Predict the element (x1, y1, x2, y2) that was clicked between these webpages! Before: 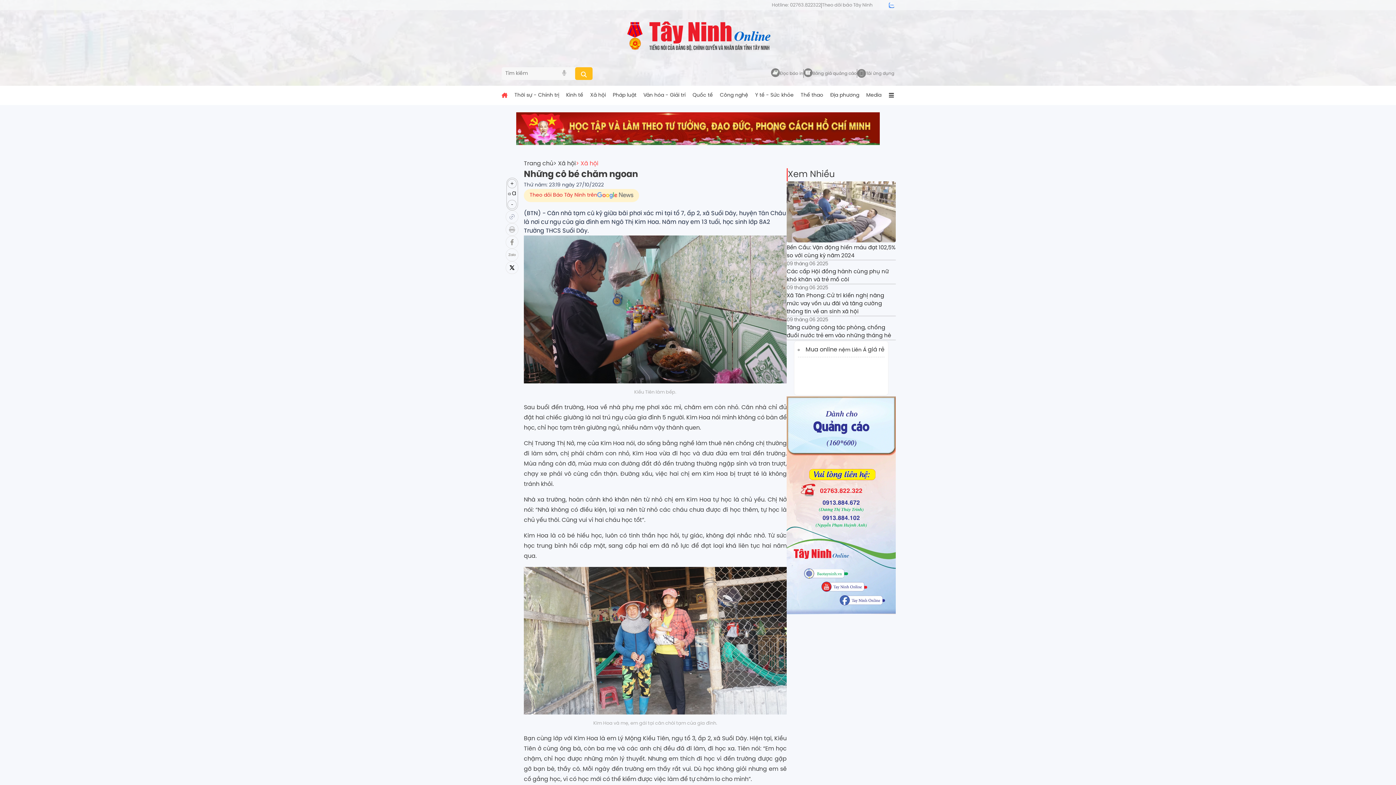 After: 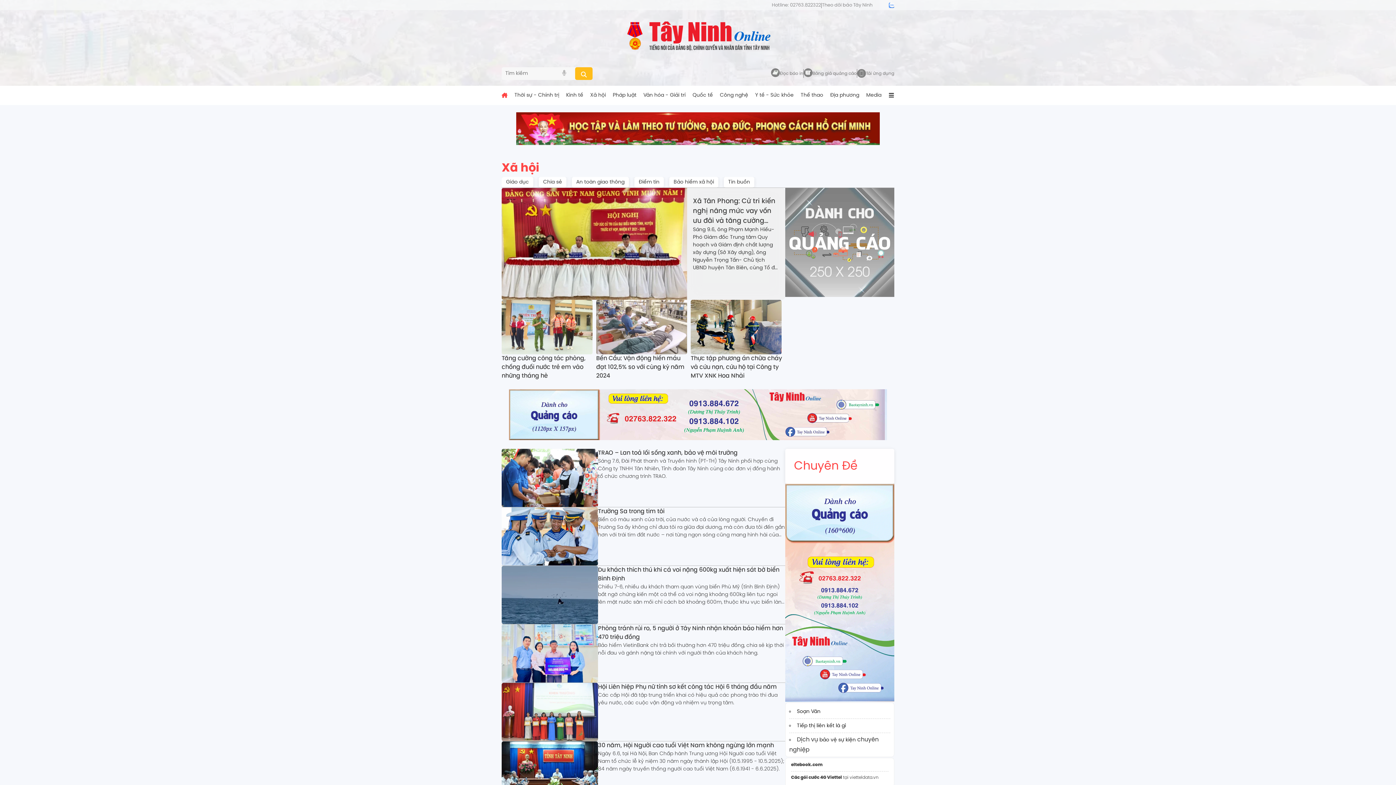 Action: bbox: (553, 159, 576, 168) label: > Xã hội